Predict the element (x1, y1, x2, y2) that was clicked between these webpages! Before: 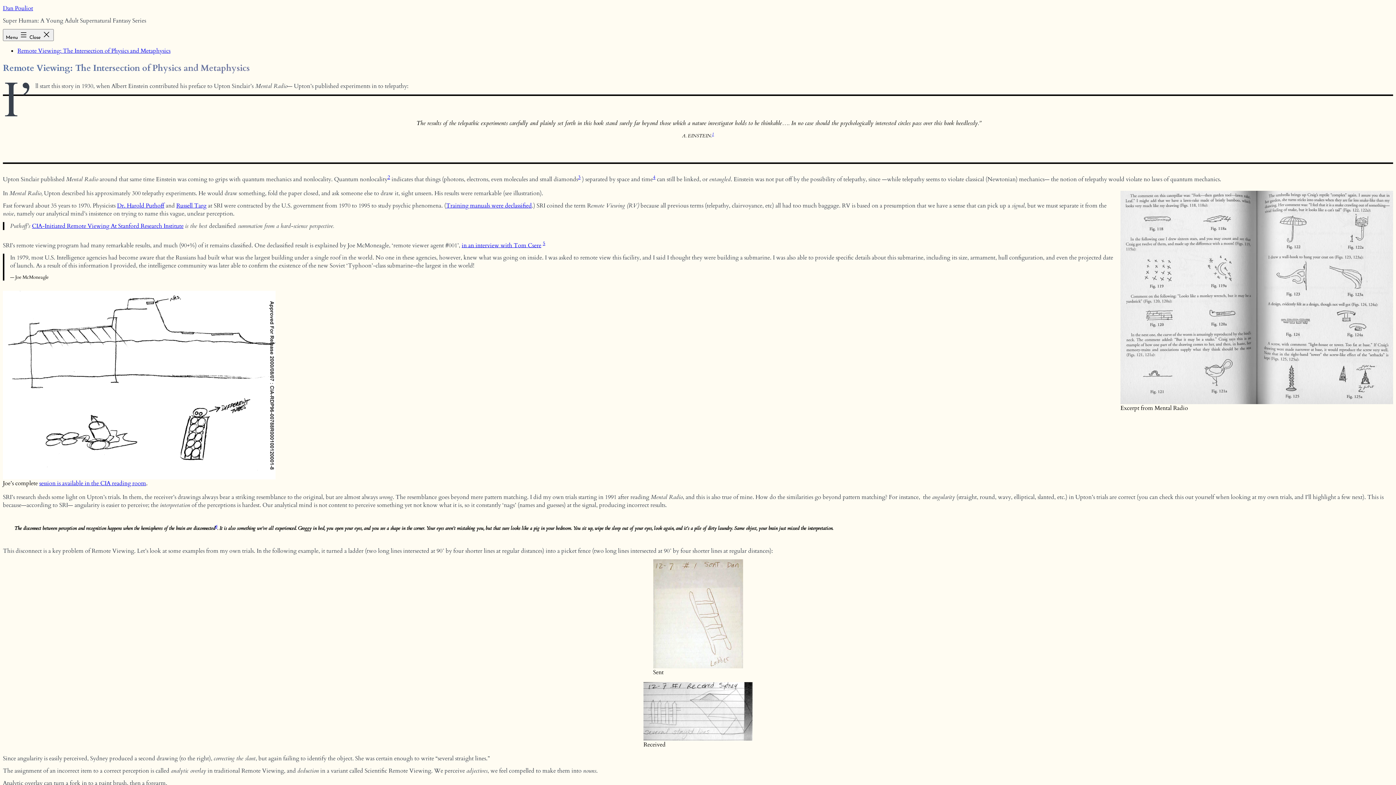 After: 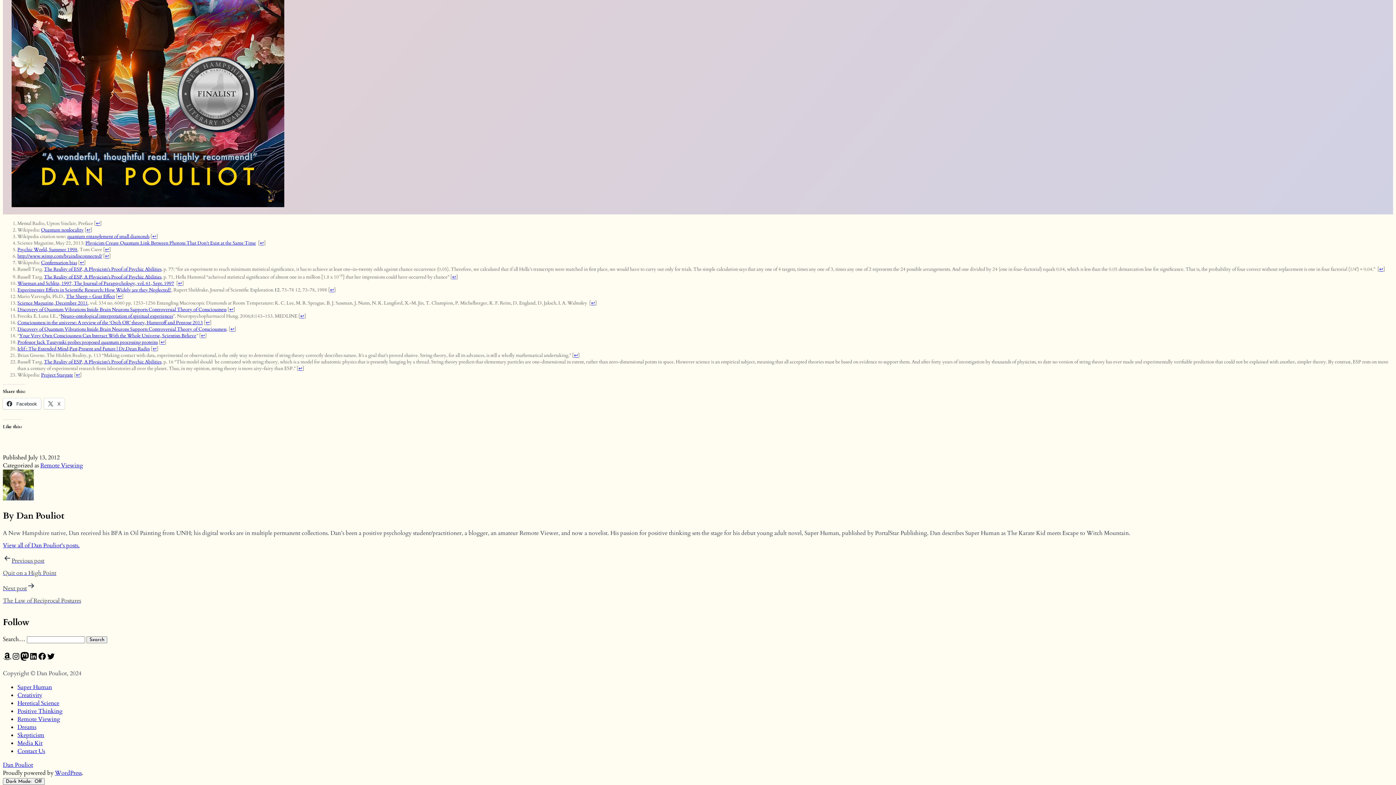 Action: bbox: (712, 131, 714, 137) label: 1